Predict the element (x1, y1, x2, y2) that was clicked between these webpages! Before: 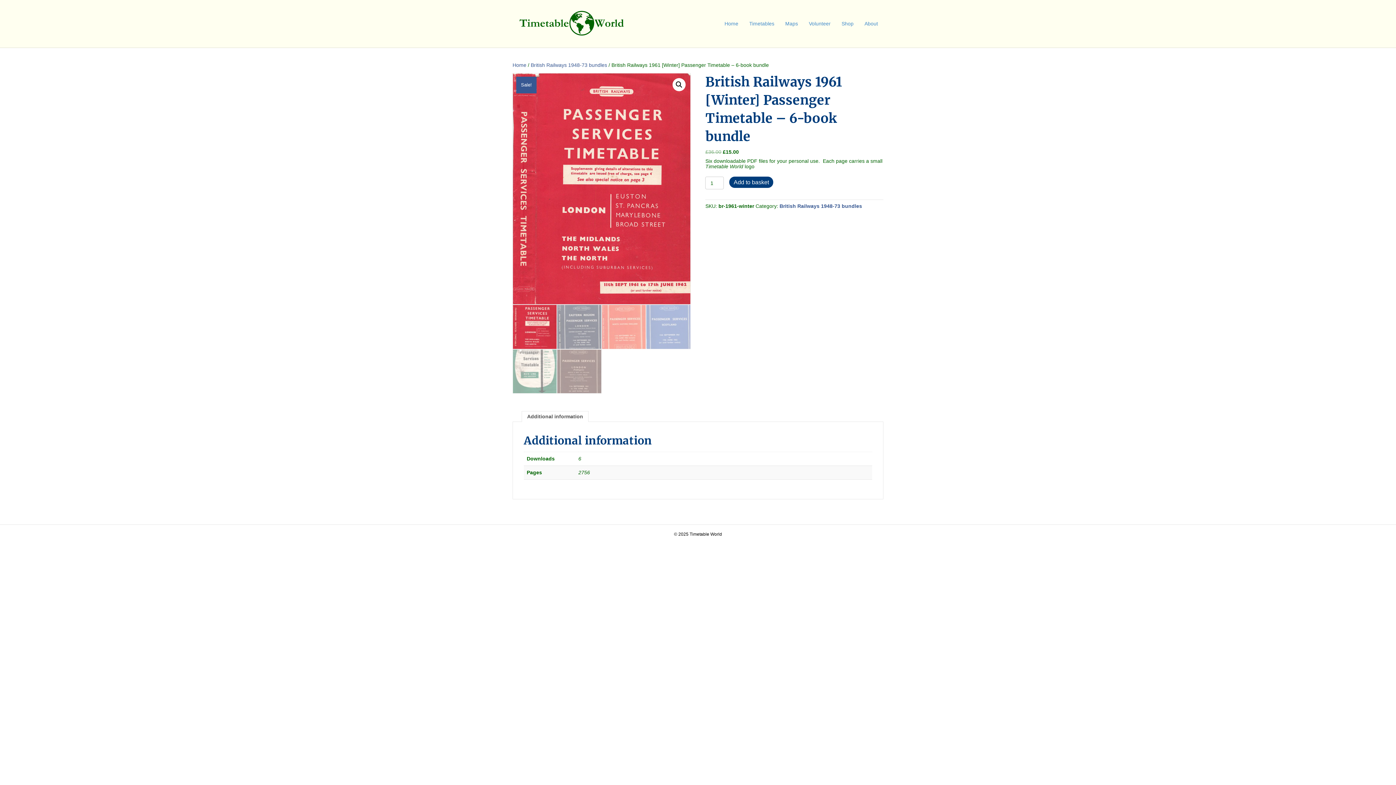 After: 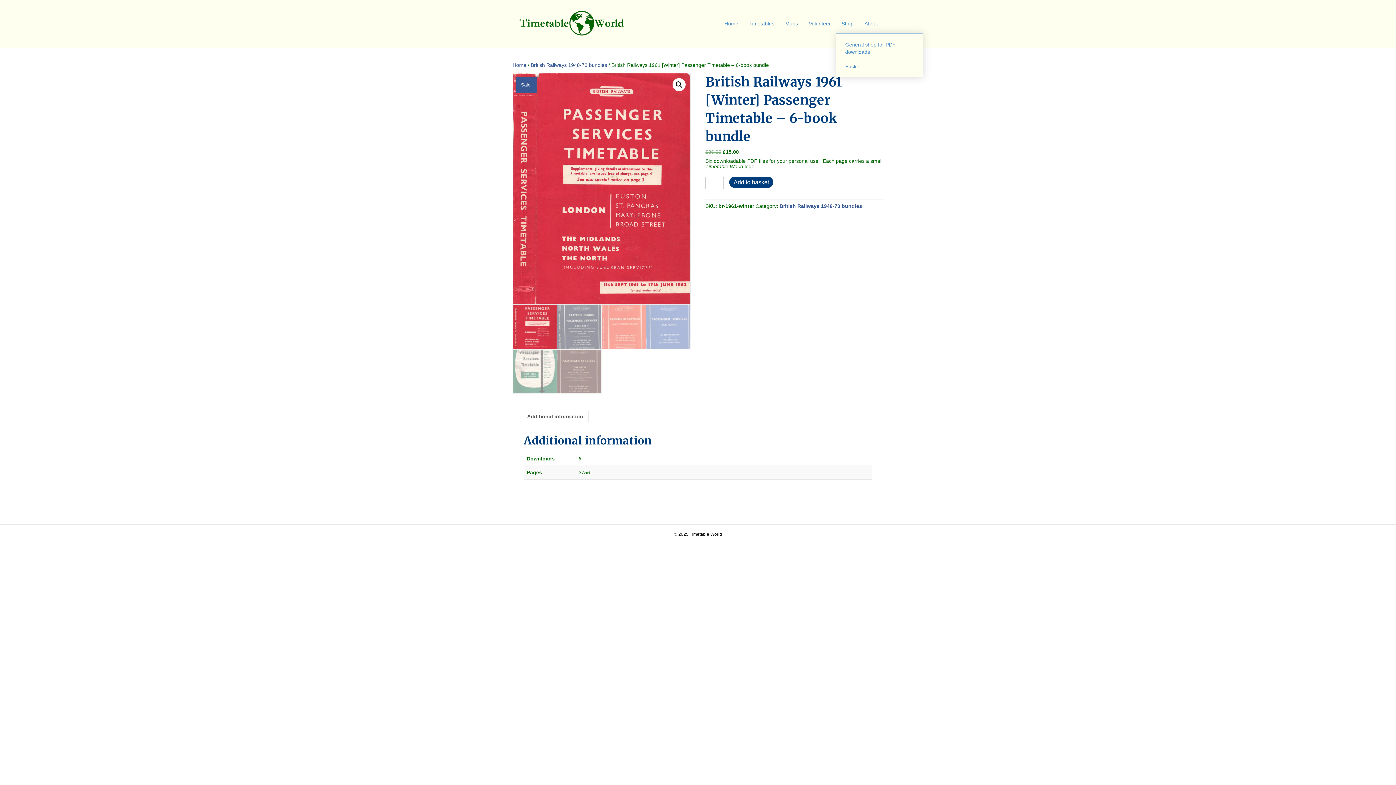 Action: label: Shop bbox: (836, 14, 859, 32)